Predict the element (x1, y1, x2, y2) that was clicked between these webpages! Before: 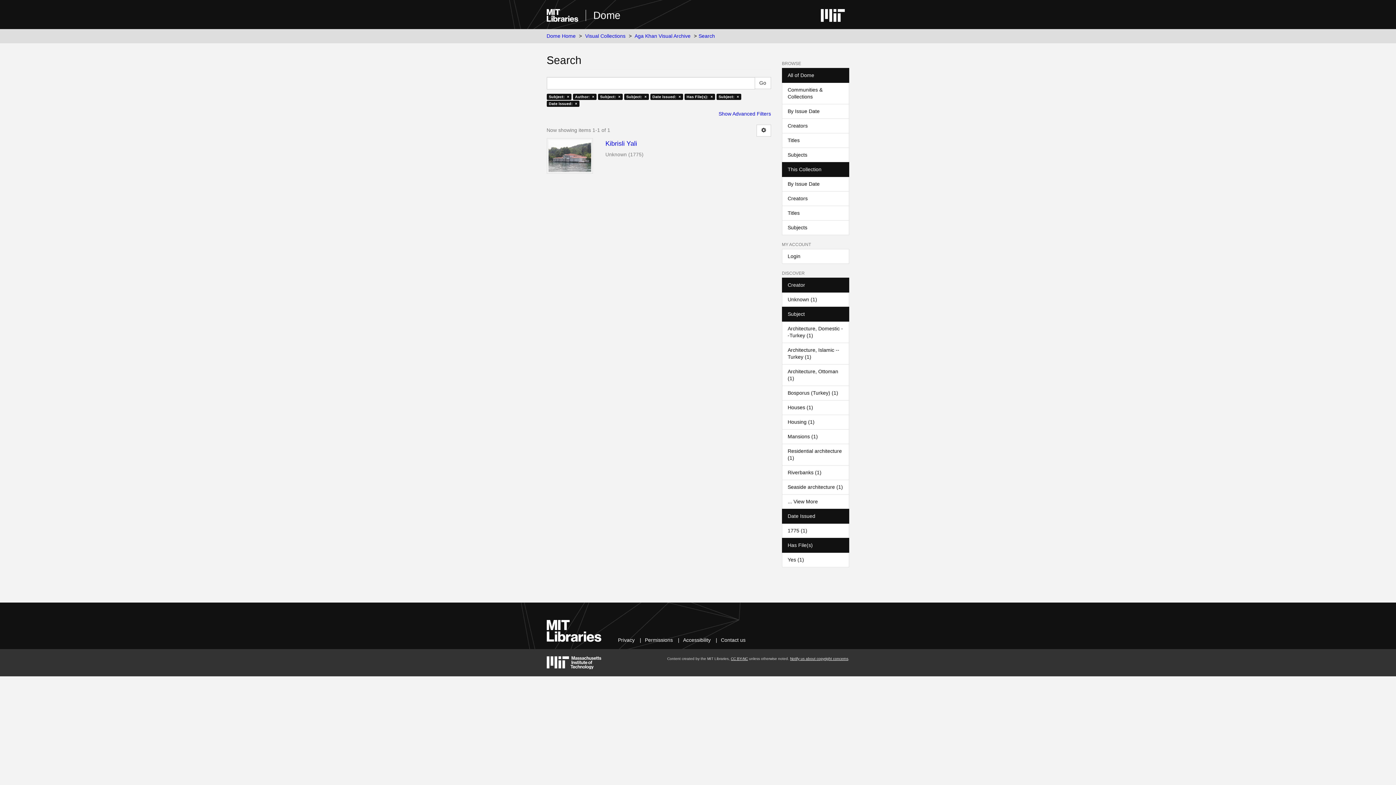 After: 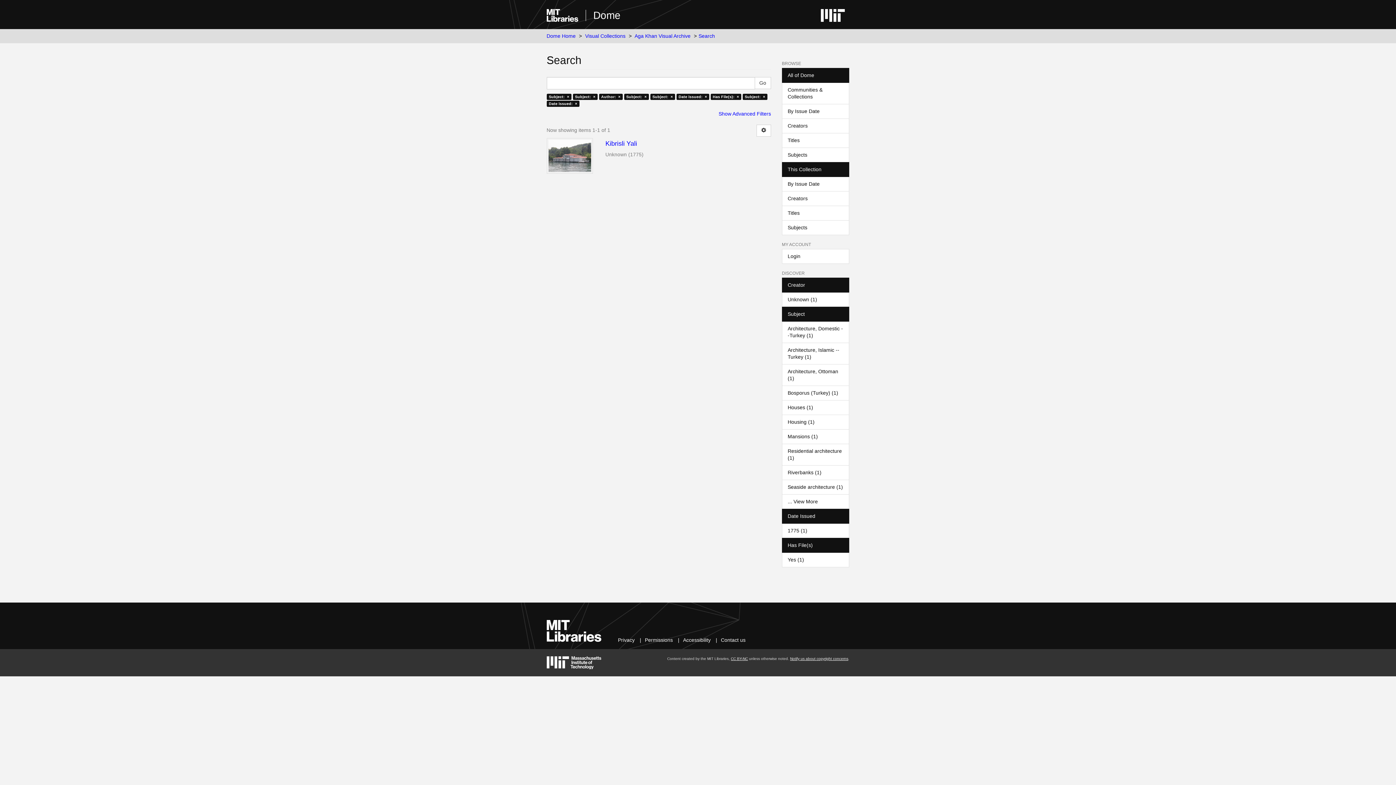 Action: bbox: (782, 414, 849, 429) label: Housing (1)